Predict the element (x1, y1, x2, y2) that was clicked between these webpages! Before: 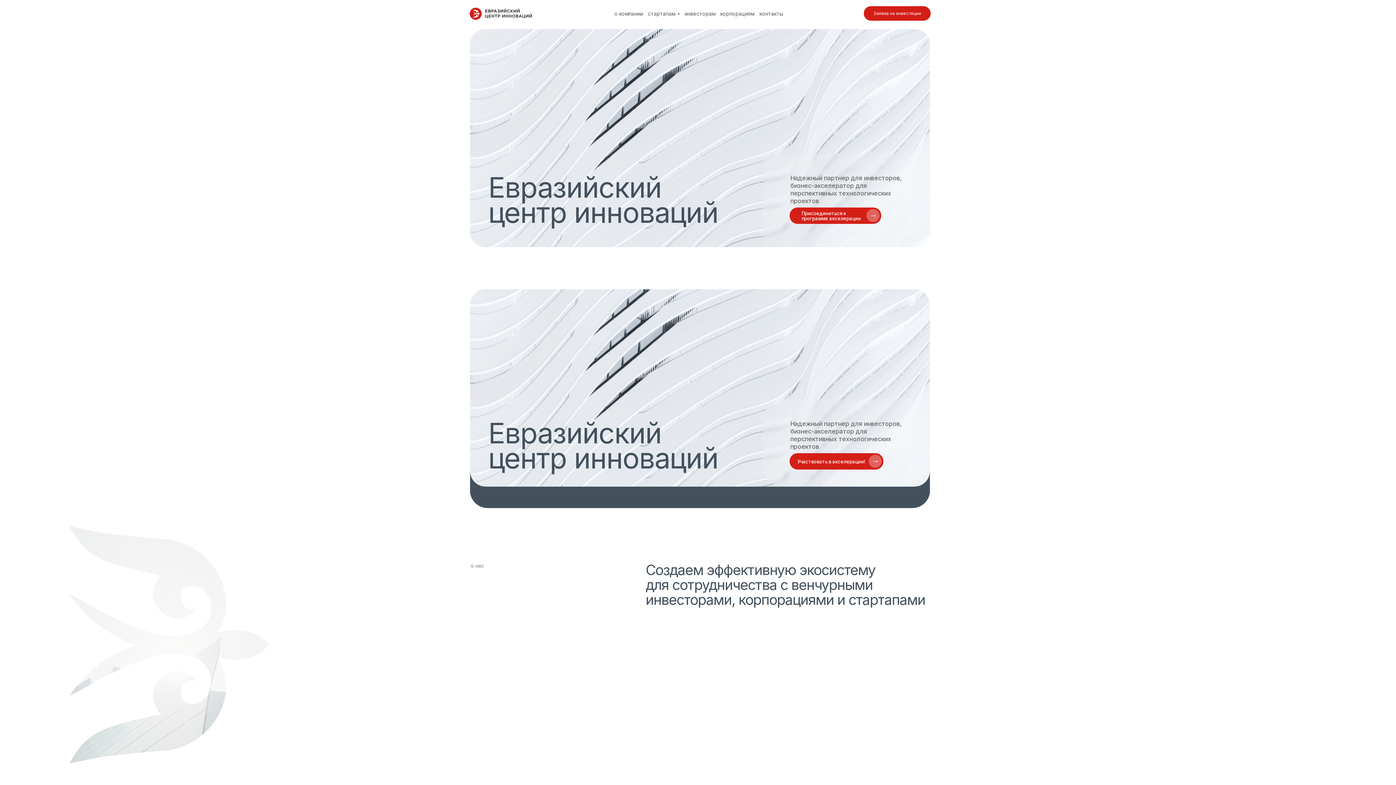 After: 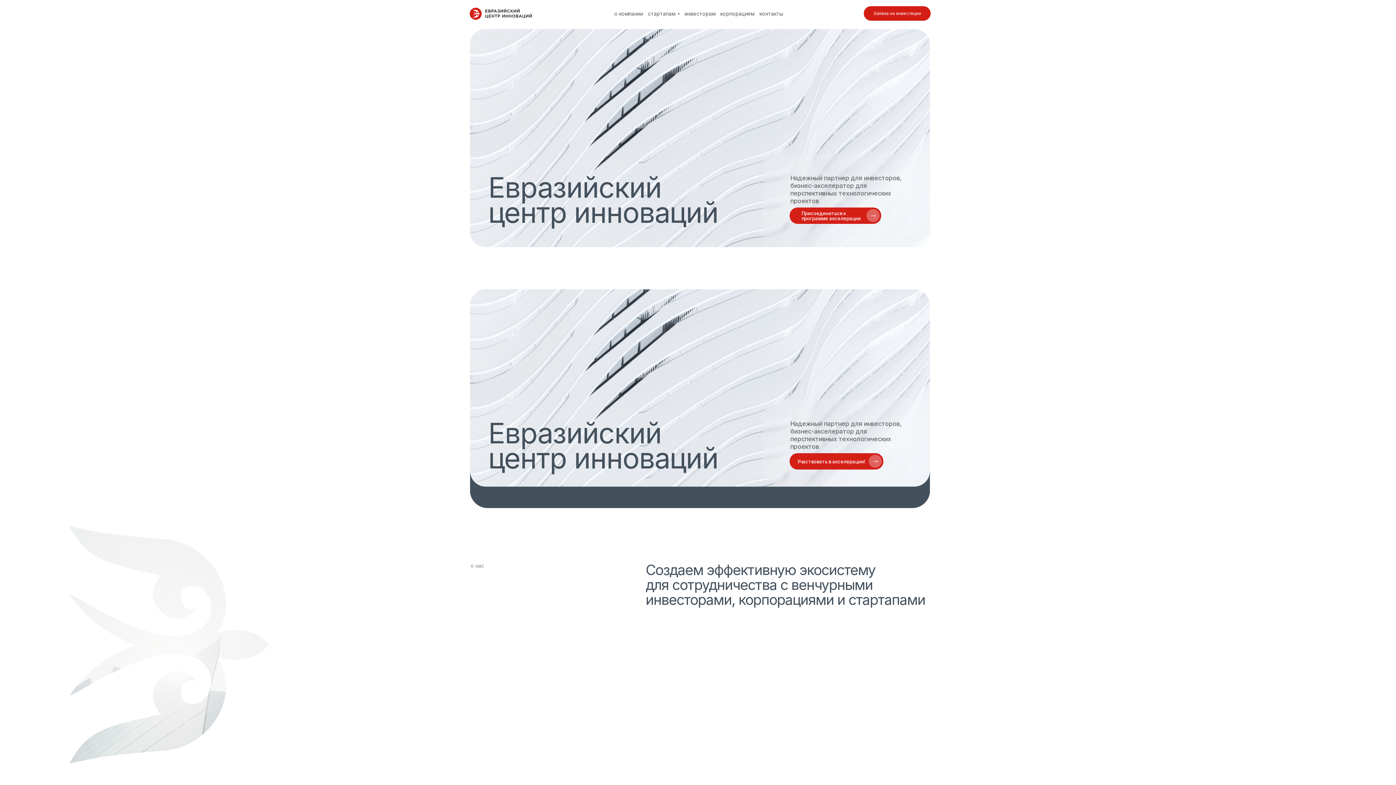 Action: bbox: (469, 7, 532, 19)